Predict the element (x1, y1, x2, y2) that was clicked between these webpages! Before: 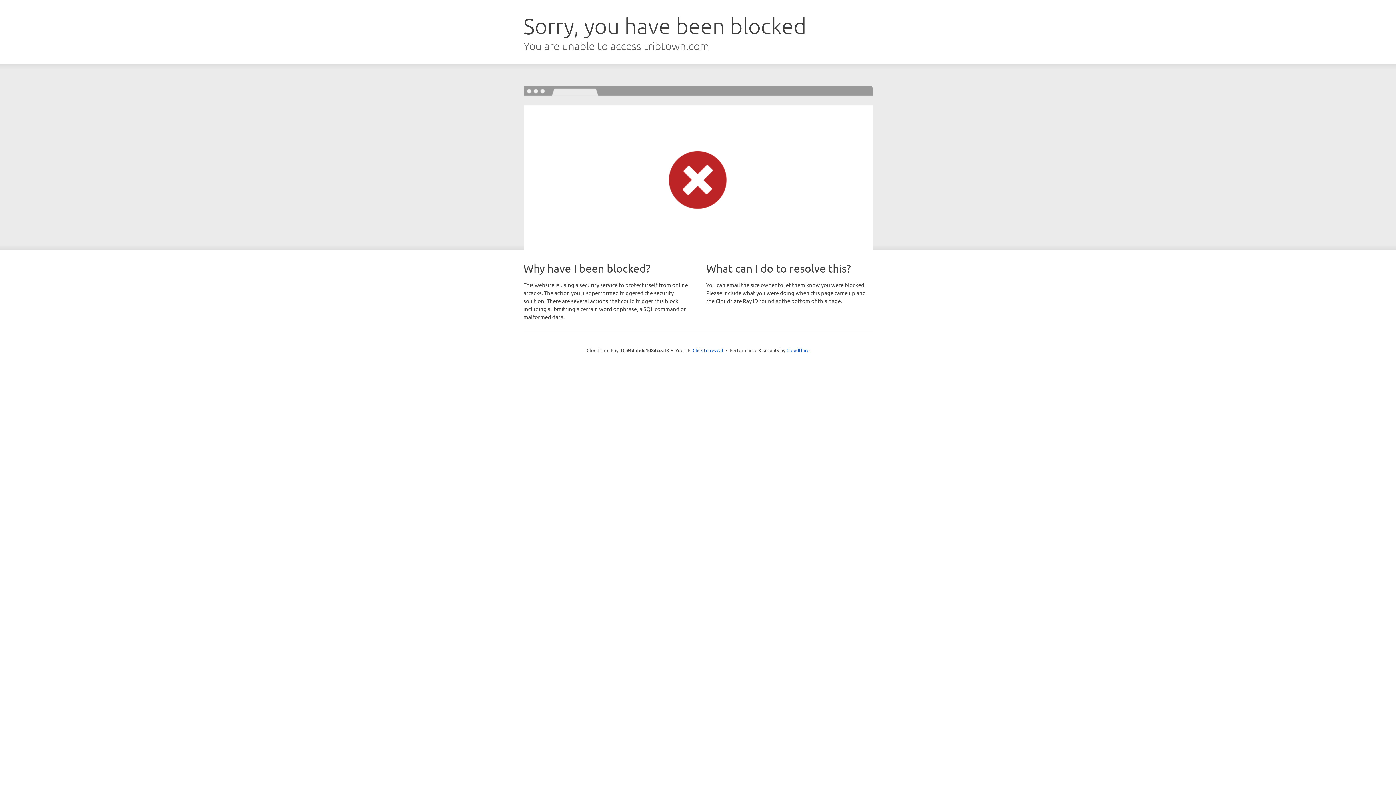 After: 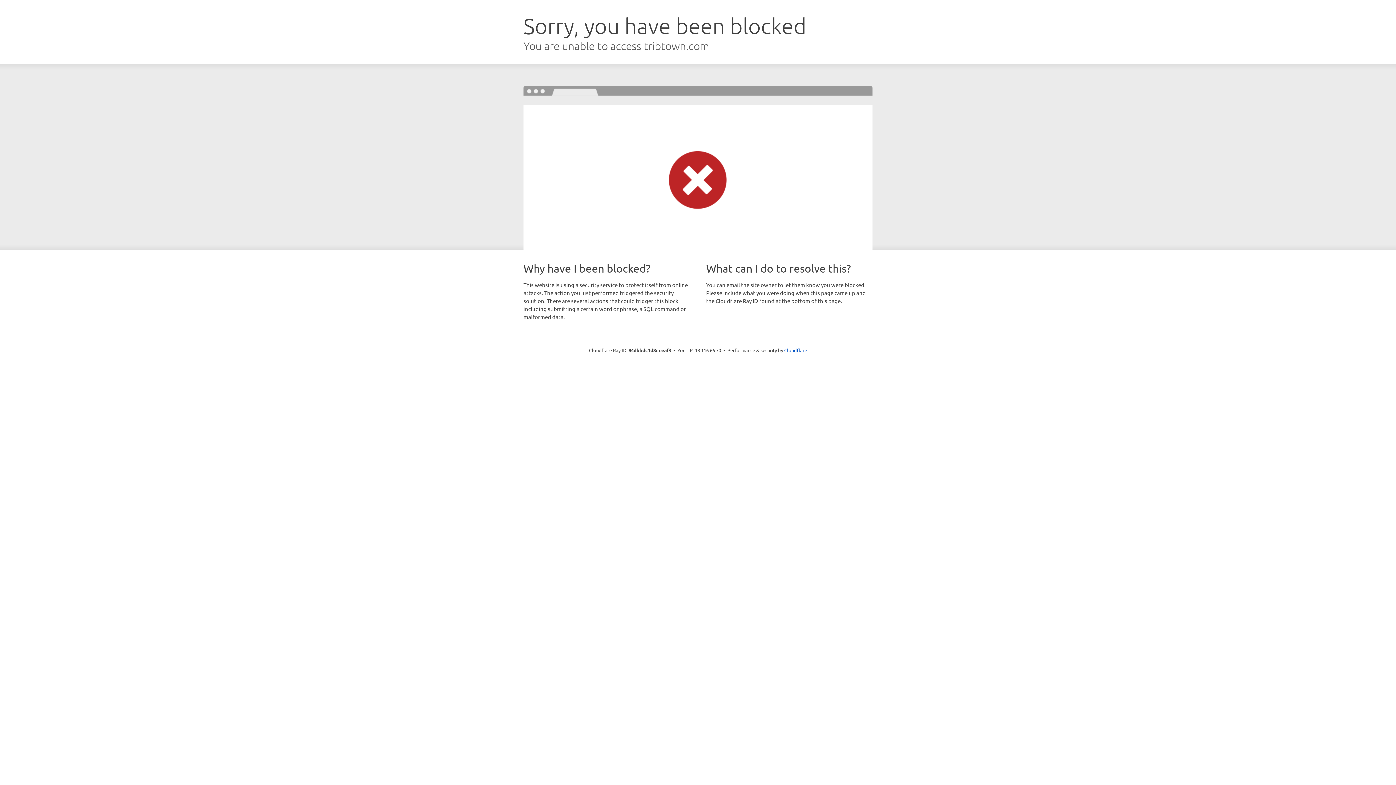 Action: label: Click to reveal bbox: (692, 346, 723, 353)